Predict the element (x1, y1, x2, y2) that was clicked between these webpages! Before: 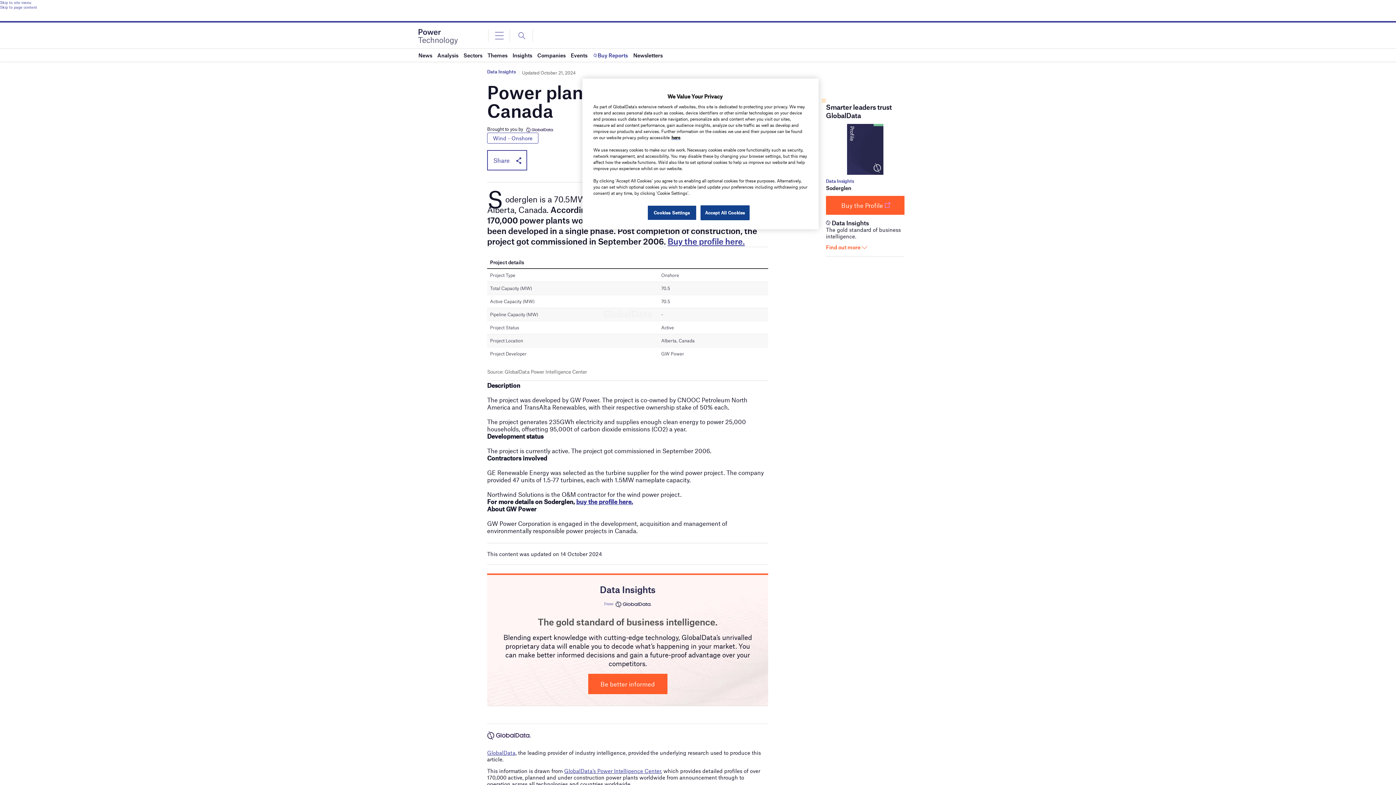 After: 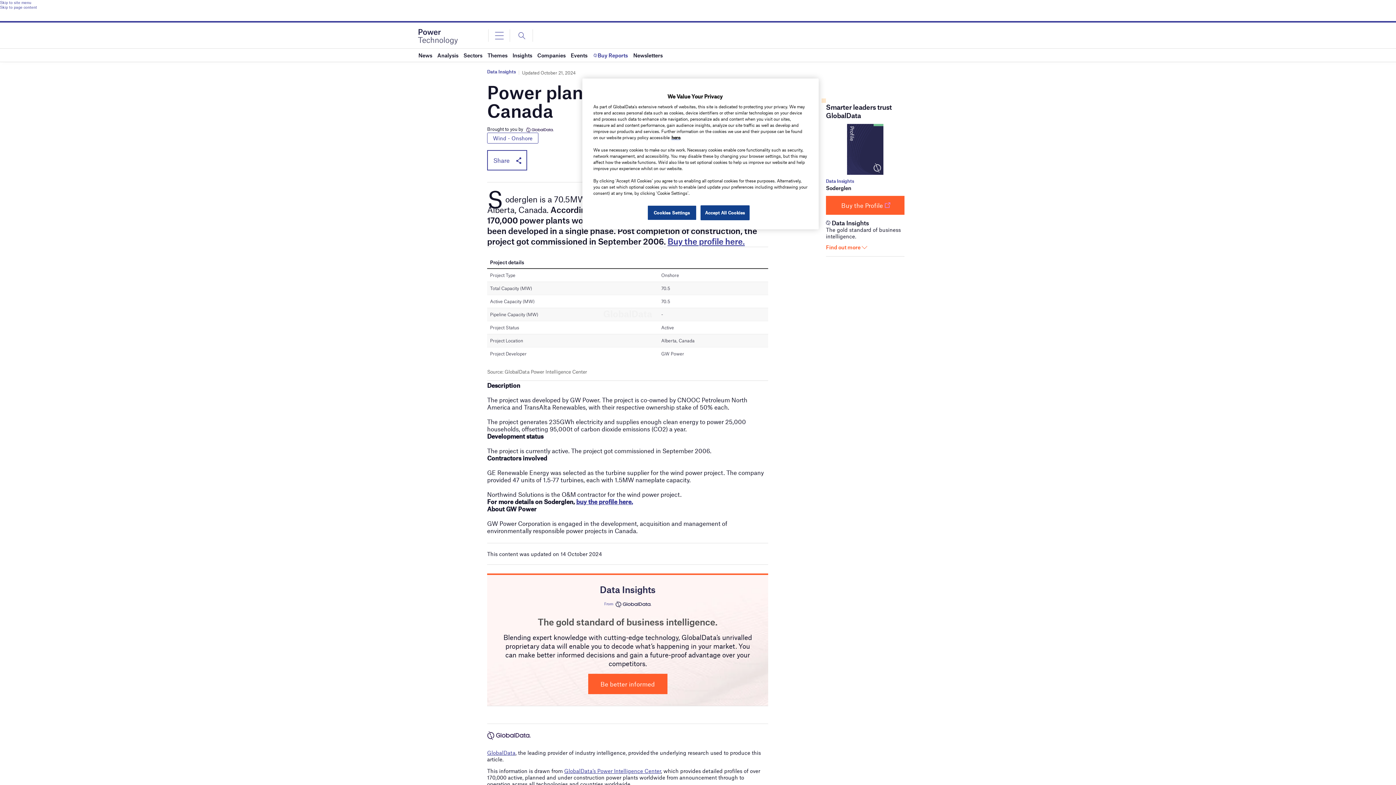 Action: label: Buy the profile here. bbox: (667, 236, 744, 246)